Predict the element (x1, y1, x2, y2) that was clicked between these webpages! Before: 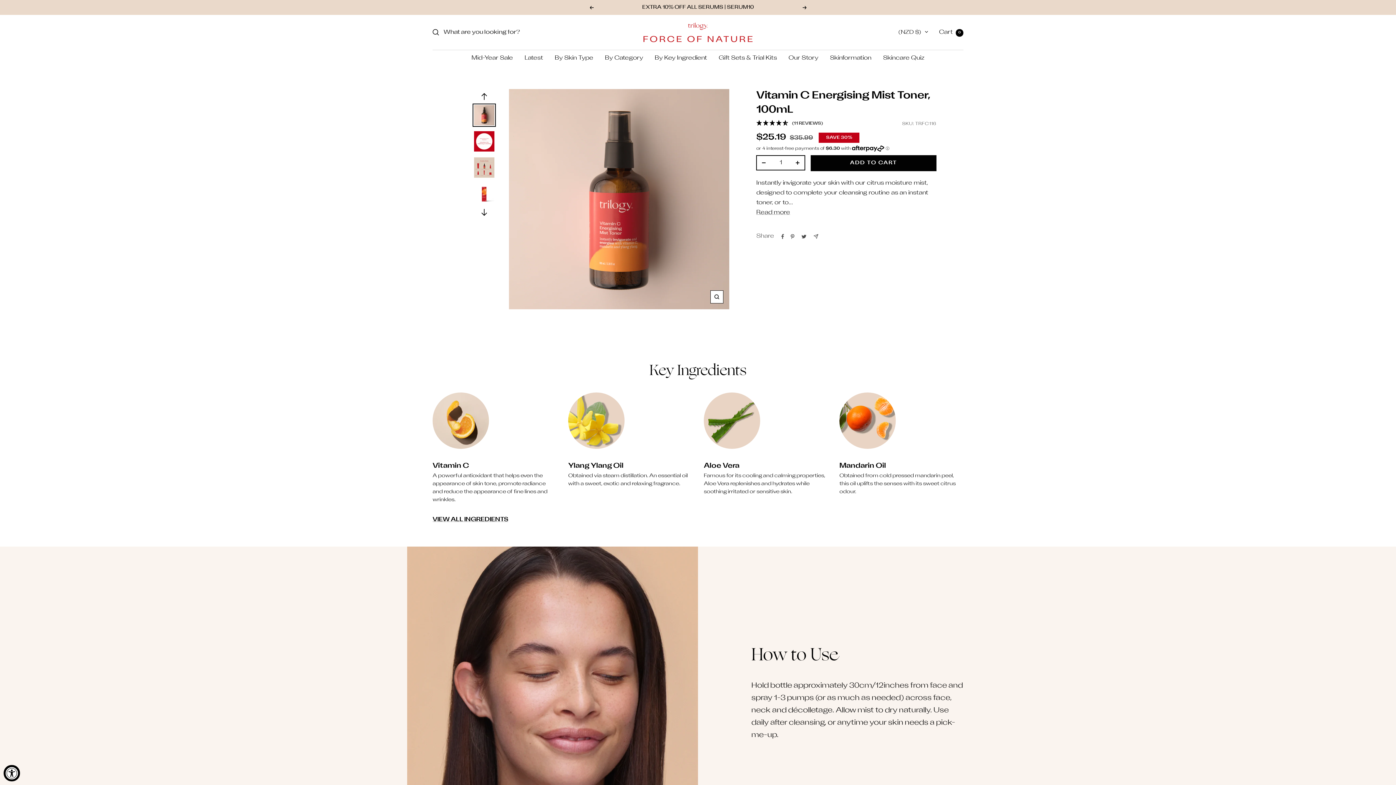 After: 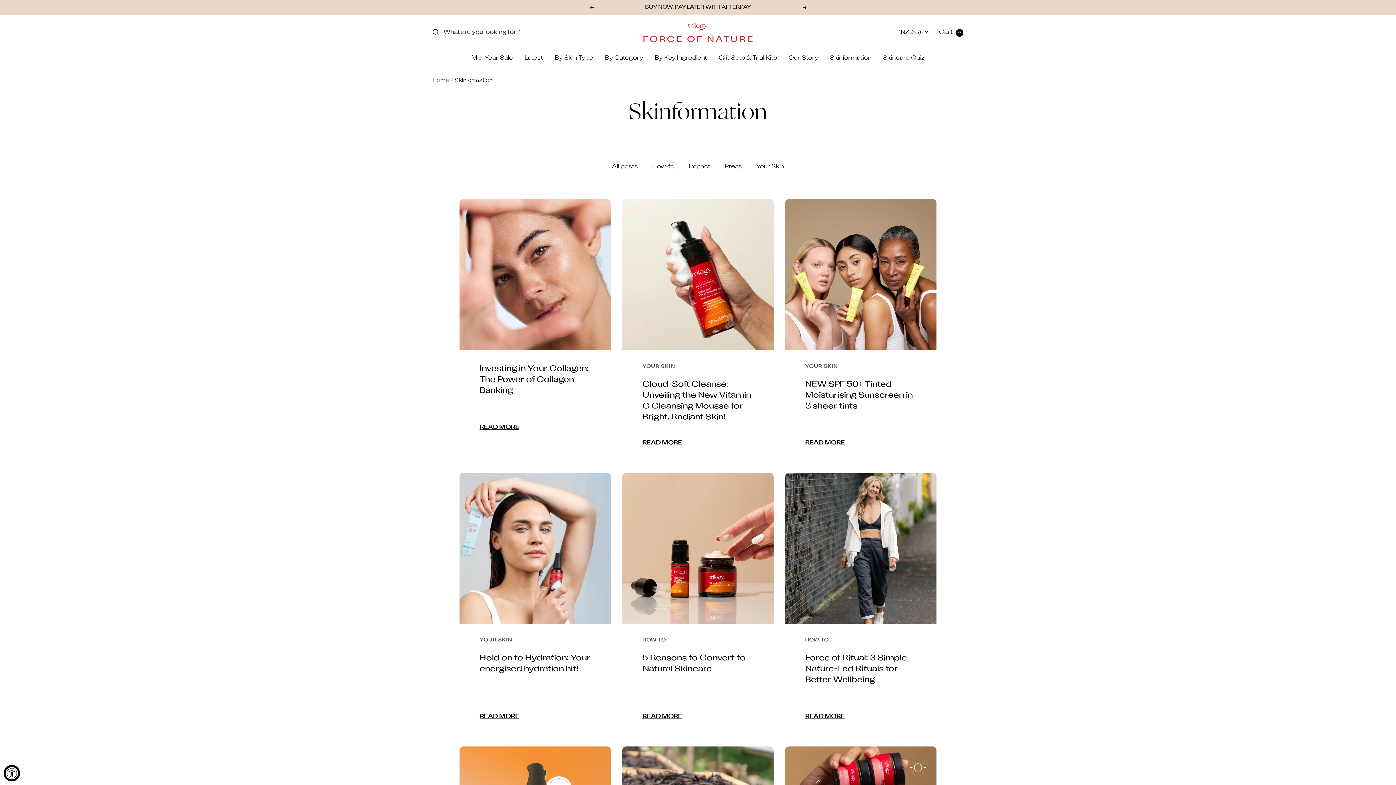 Action: label: Skinformation bbox: (830, 53, 871, 63)